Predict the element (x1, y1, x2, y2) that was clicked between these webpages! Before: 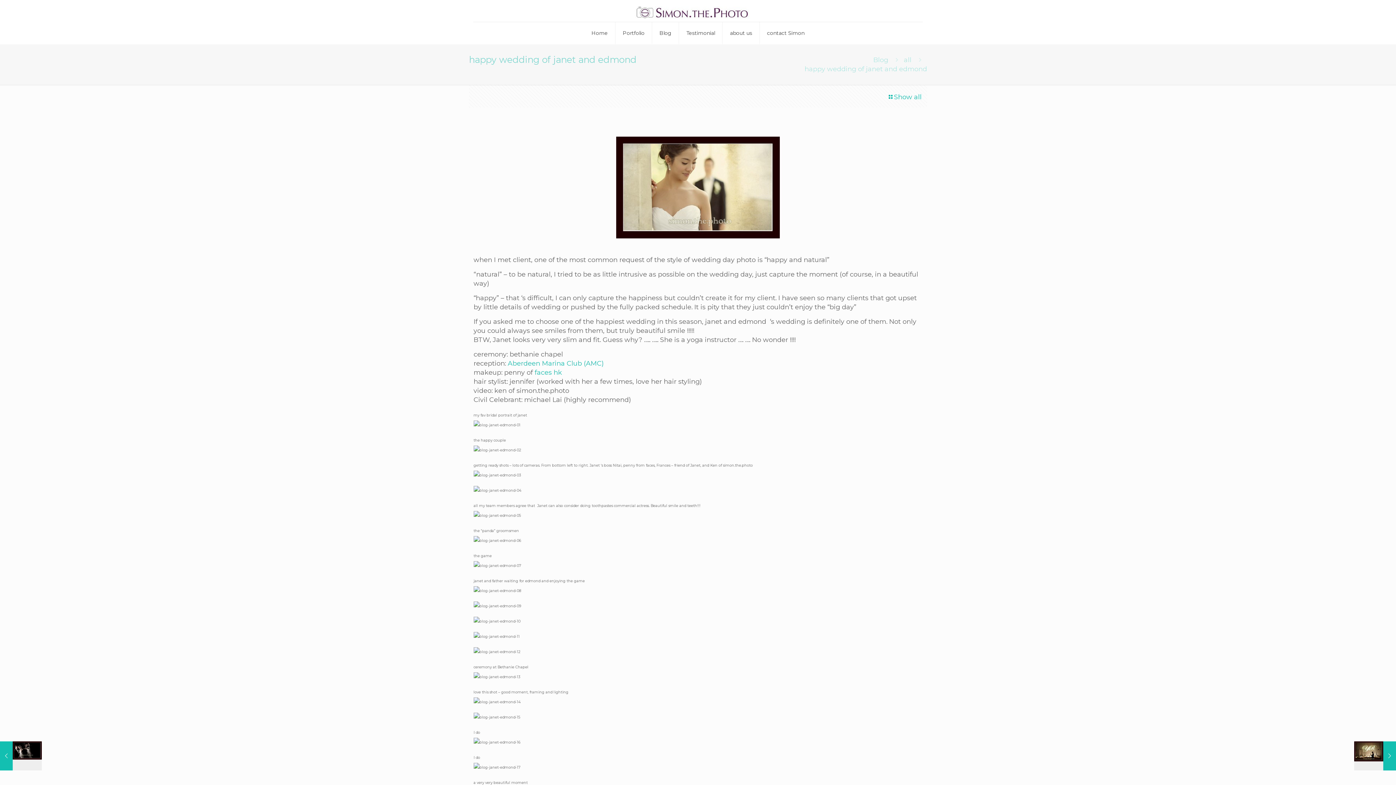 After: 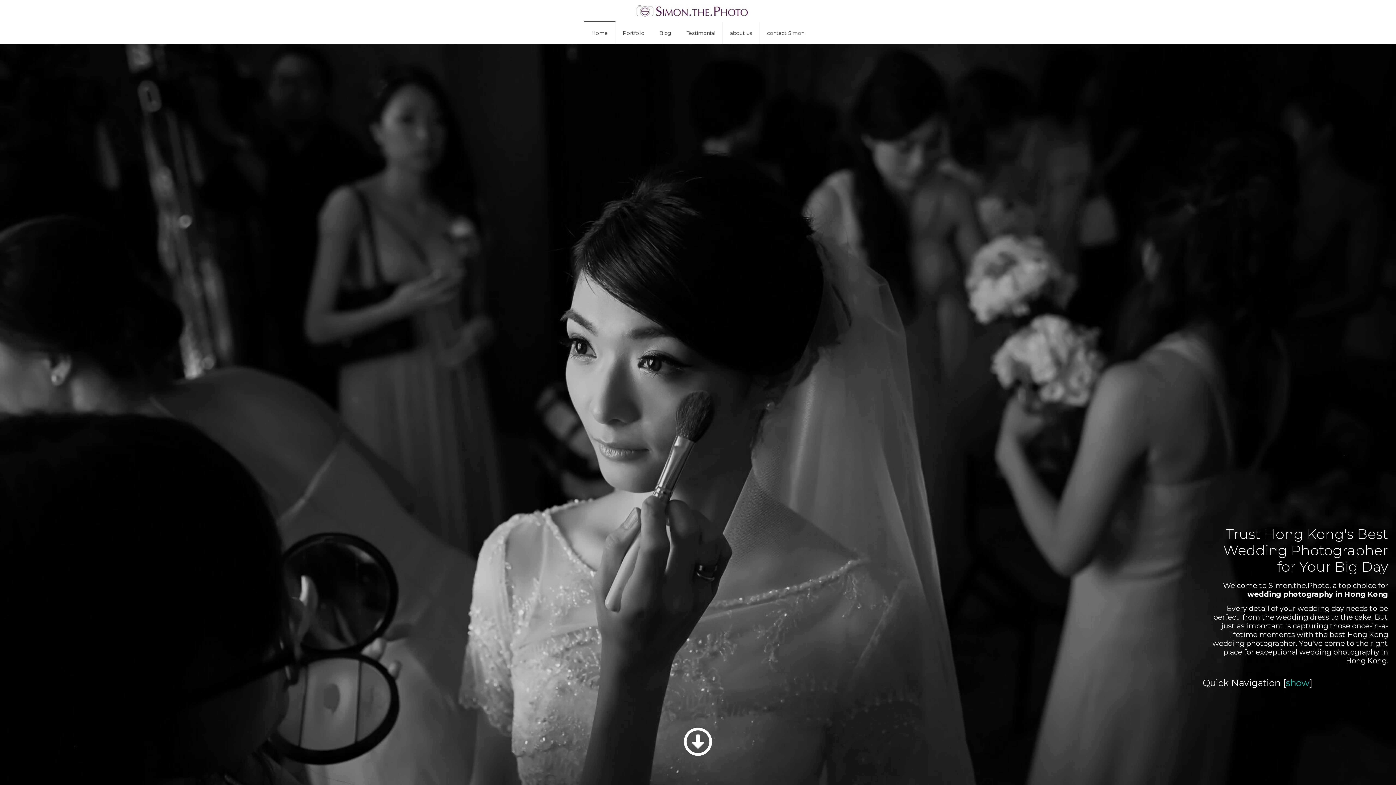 Action: bbox: (628, 0, 768, 21)